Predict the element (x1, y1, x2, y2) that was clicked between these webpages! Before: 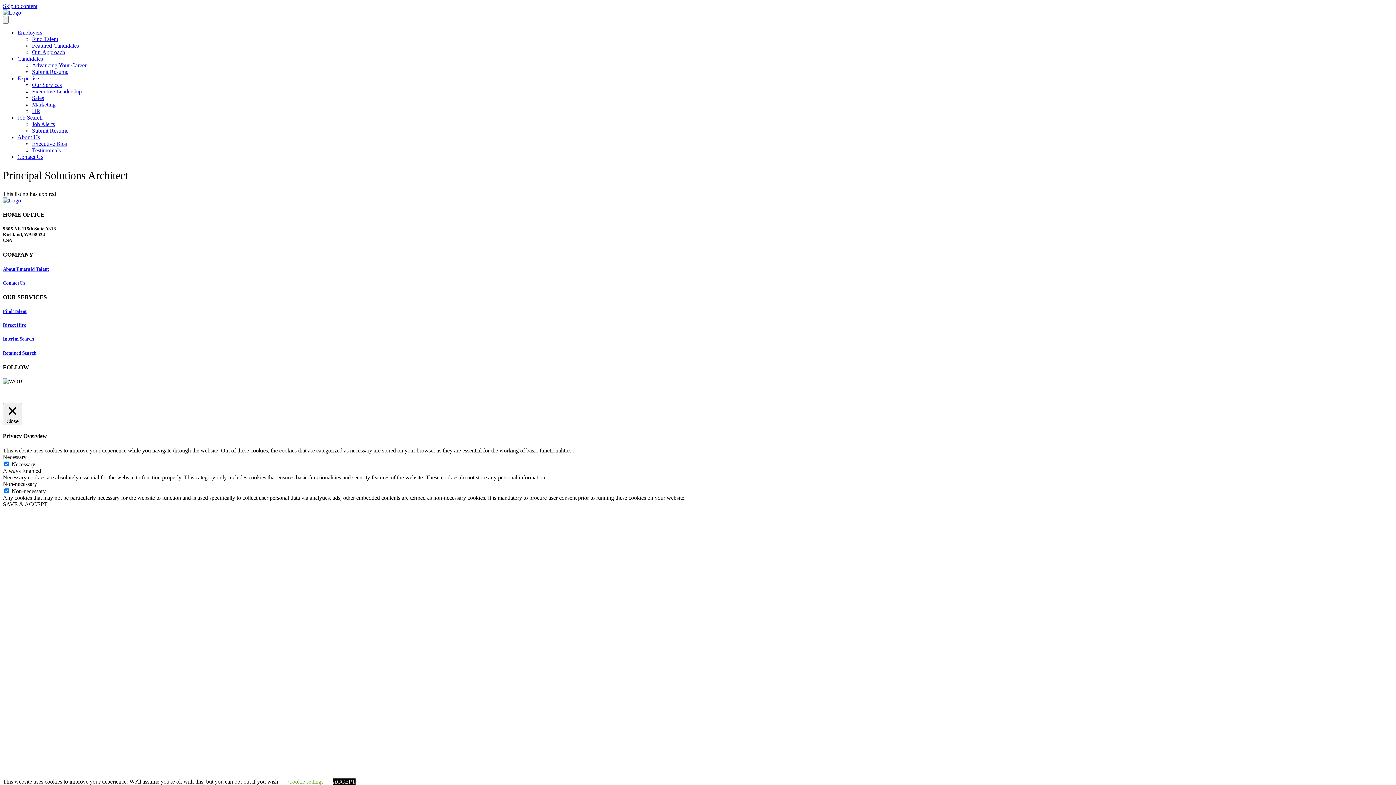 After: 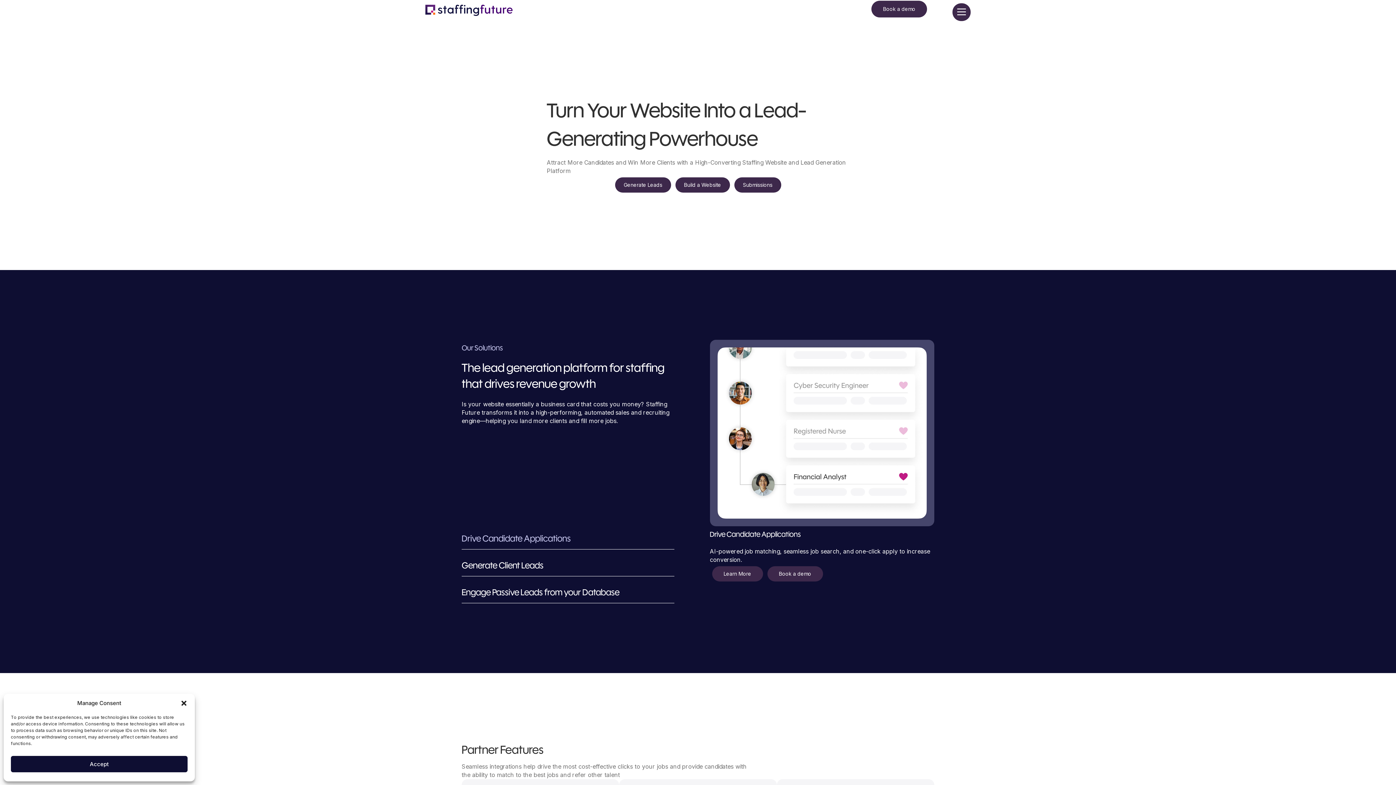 Action: label: Staffing Websites bbox: (77, 390, 117, 397)